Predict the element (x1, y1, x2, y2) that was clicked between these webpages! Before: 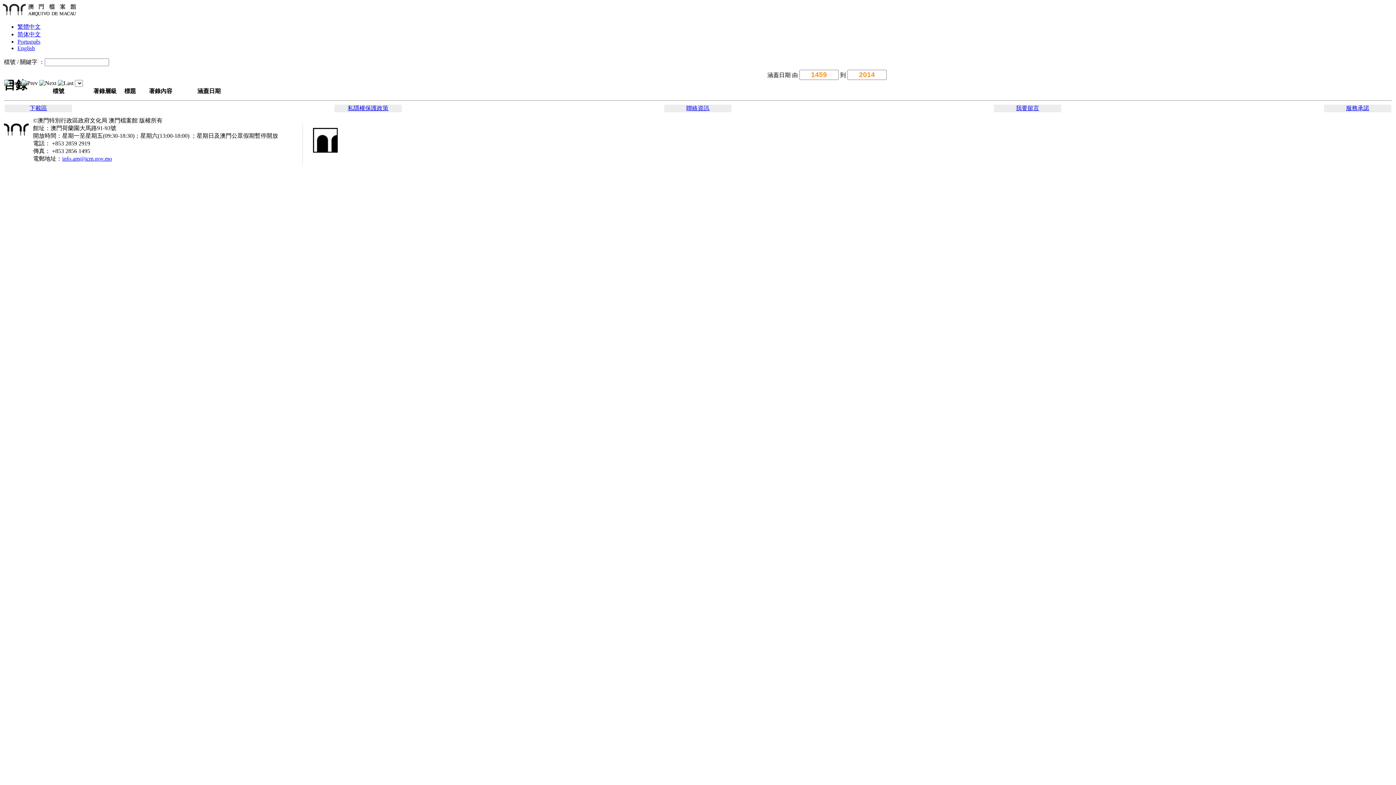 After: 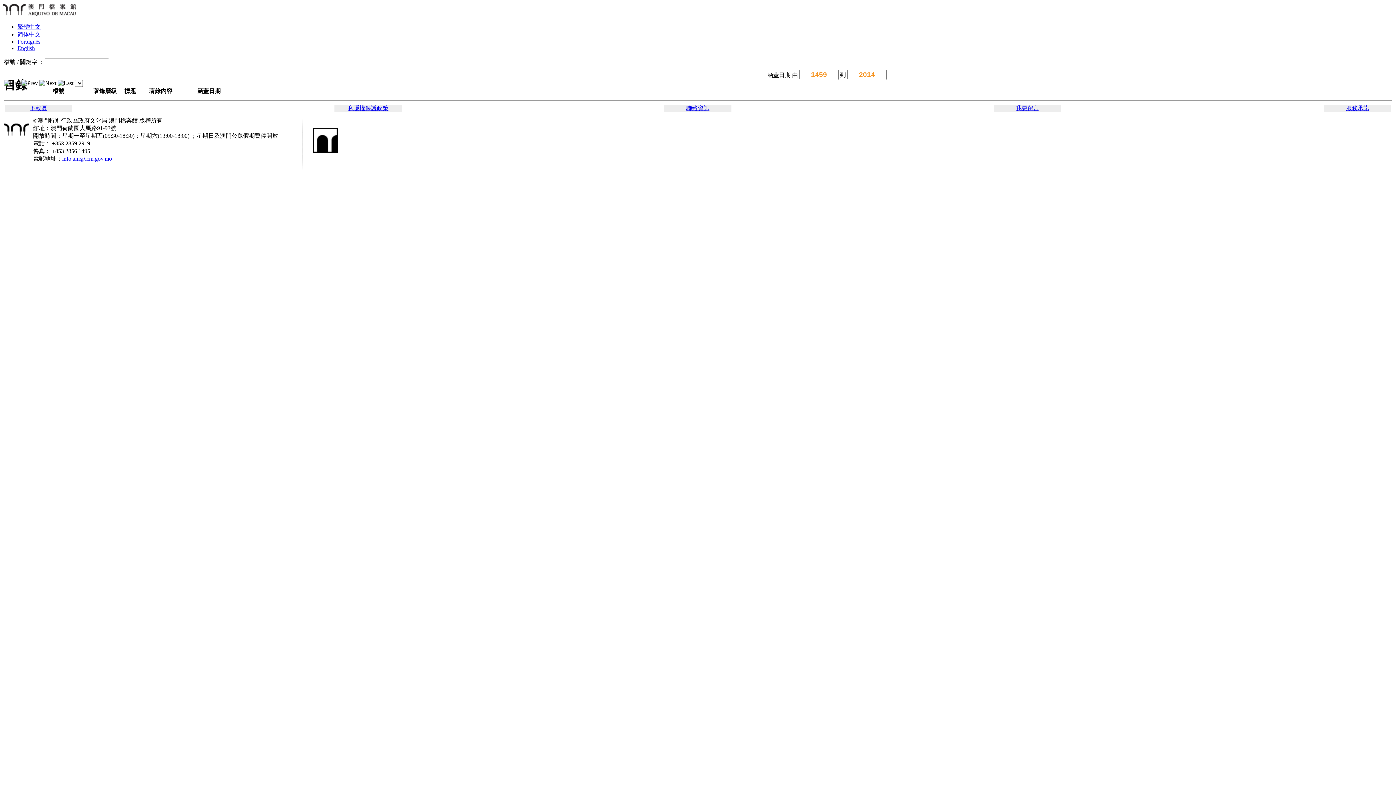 Action: label: 我要留言 bbox: (994, 104, 1061, 112)